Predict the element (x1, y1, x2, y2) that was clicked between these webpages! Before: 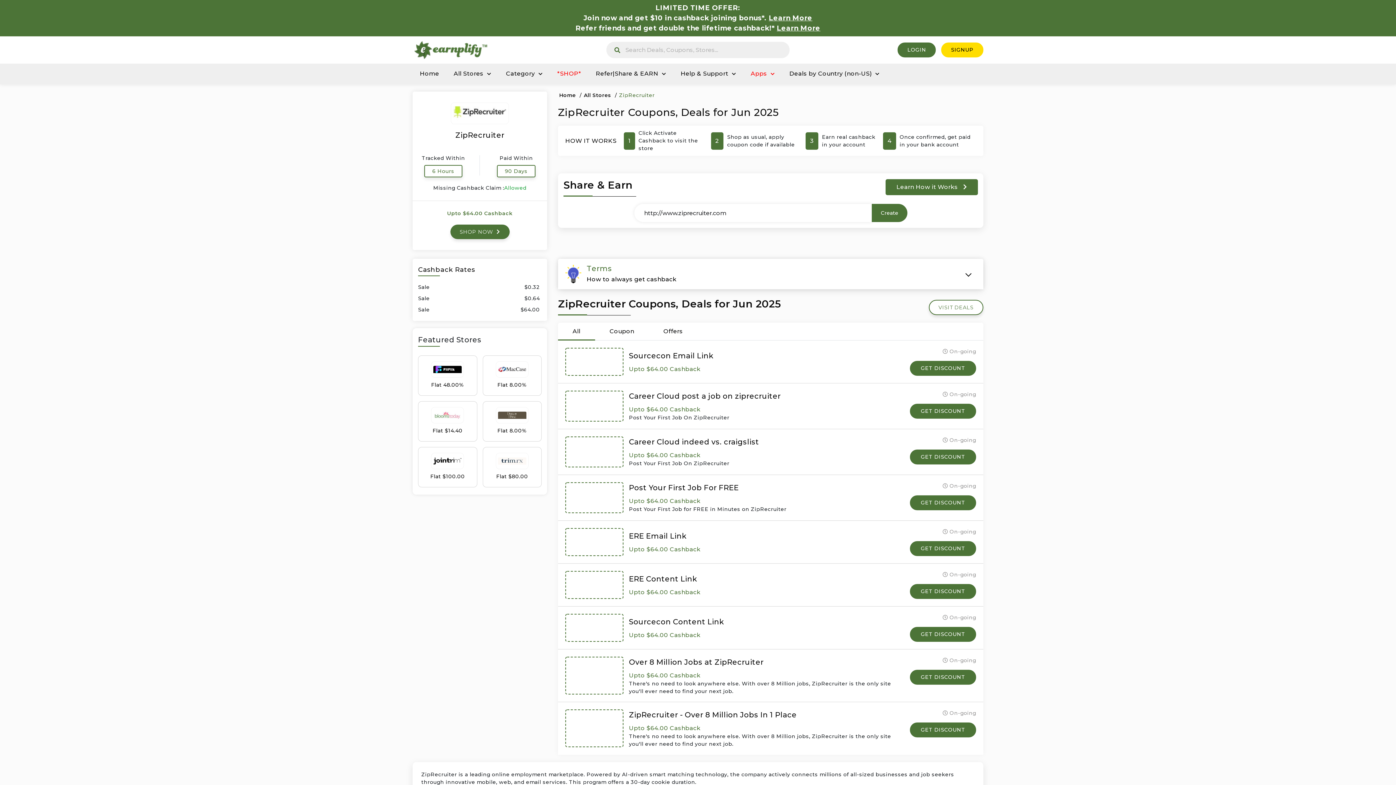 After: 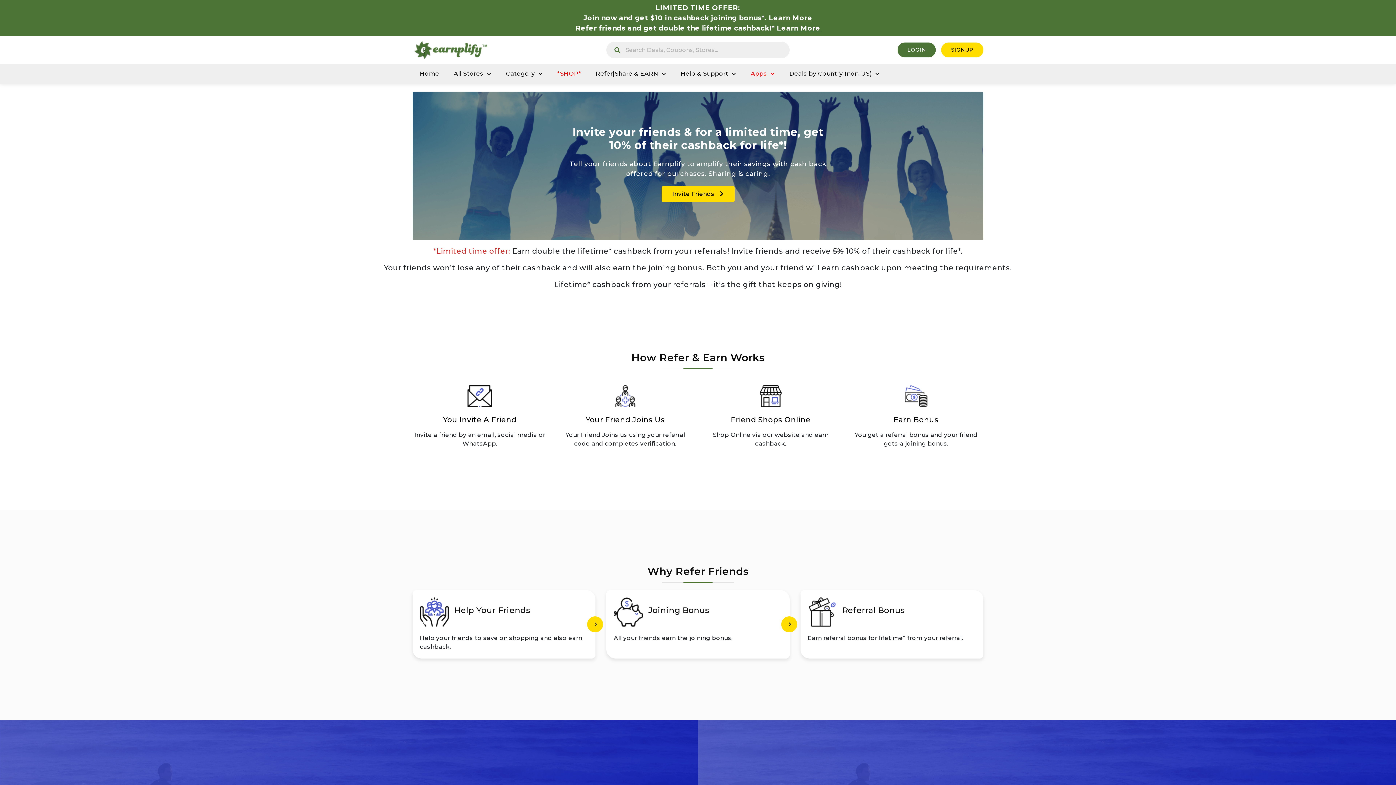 Action: bbox: (777, 23, 820, 33) label: Learn More